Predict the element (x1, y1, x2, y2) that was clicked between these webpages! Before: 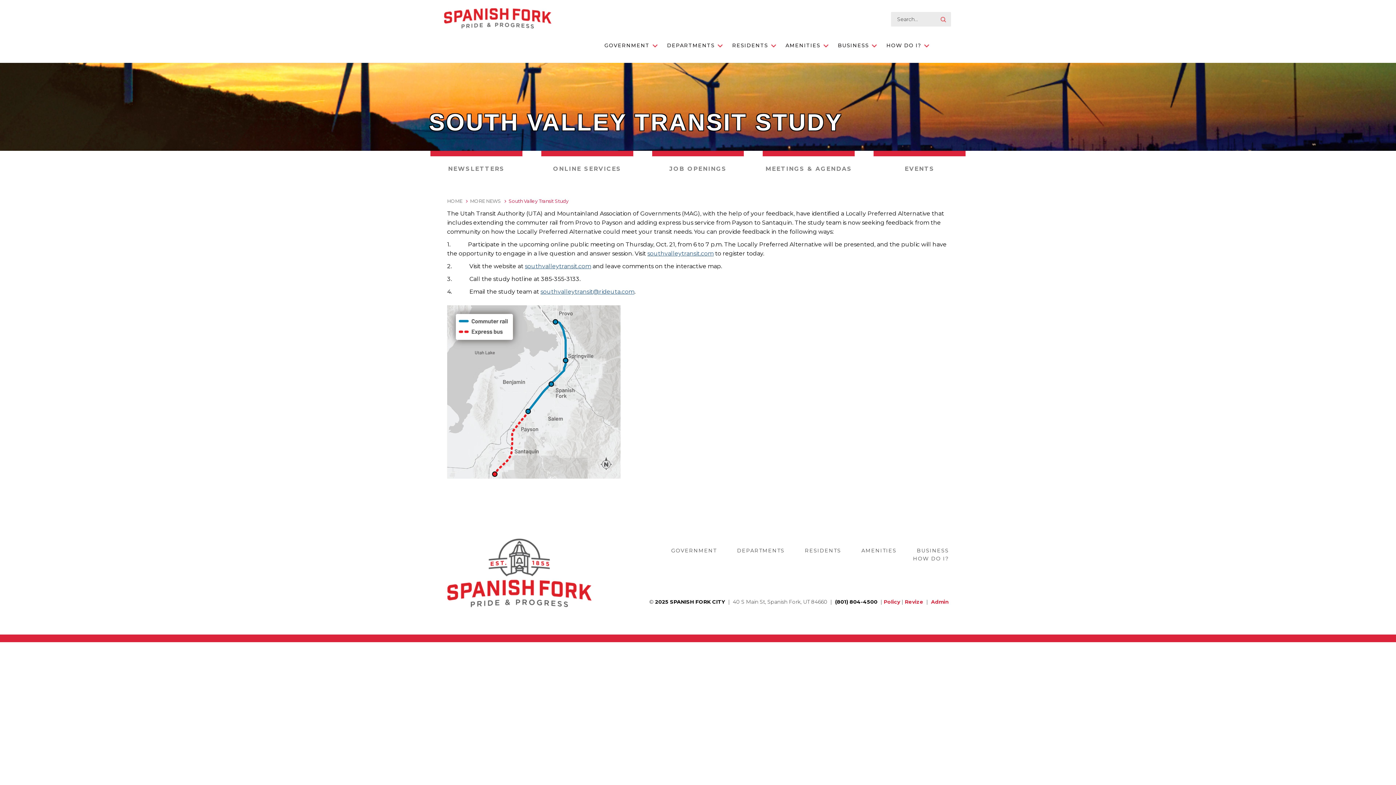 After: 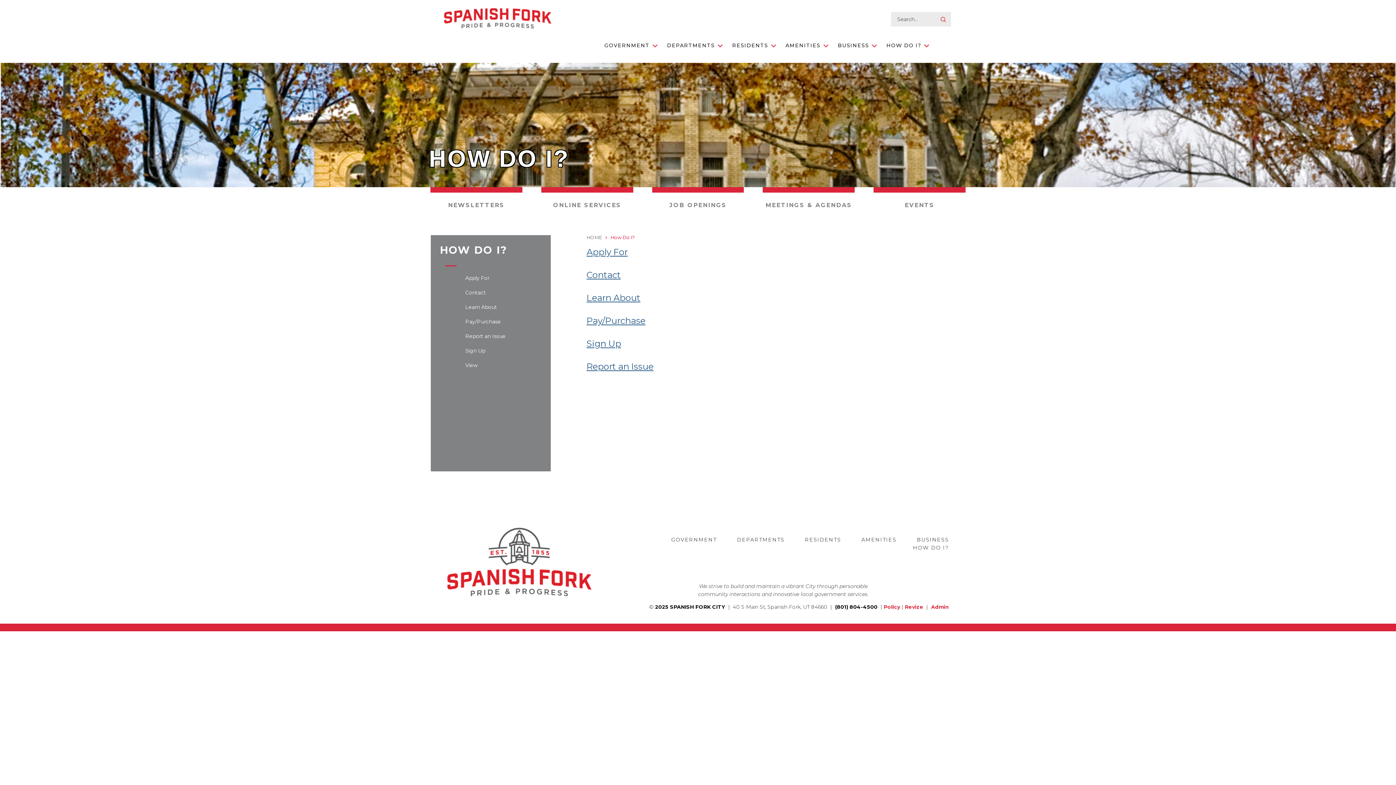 Action: bbox: (913, 555, 949, 562) label: HOW DO I?